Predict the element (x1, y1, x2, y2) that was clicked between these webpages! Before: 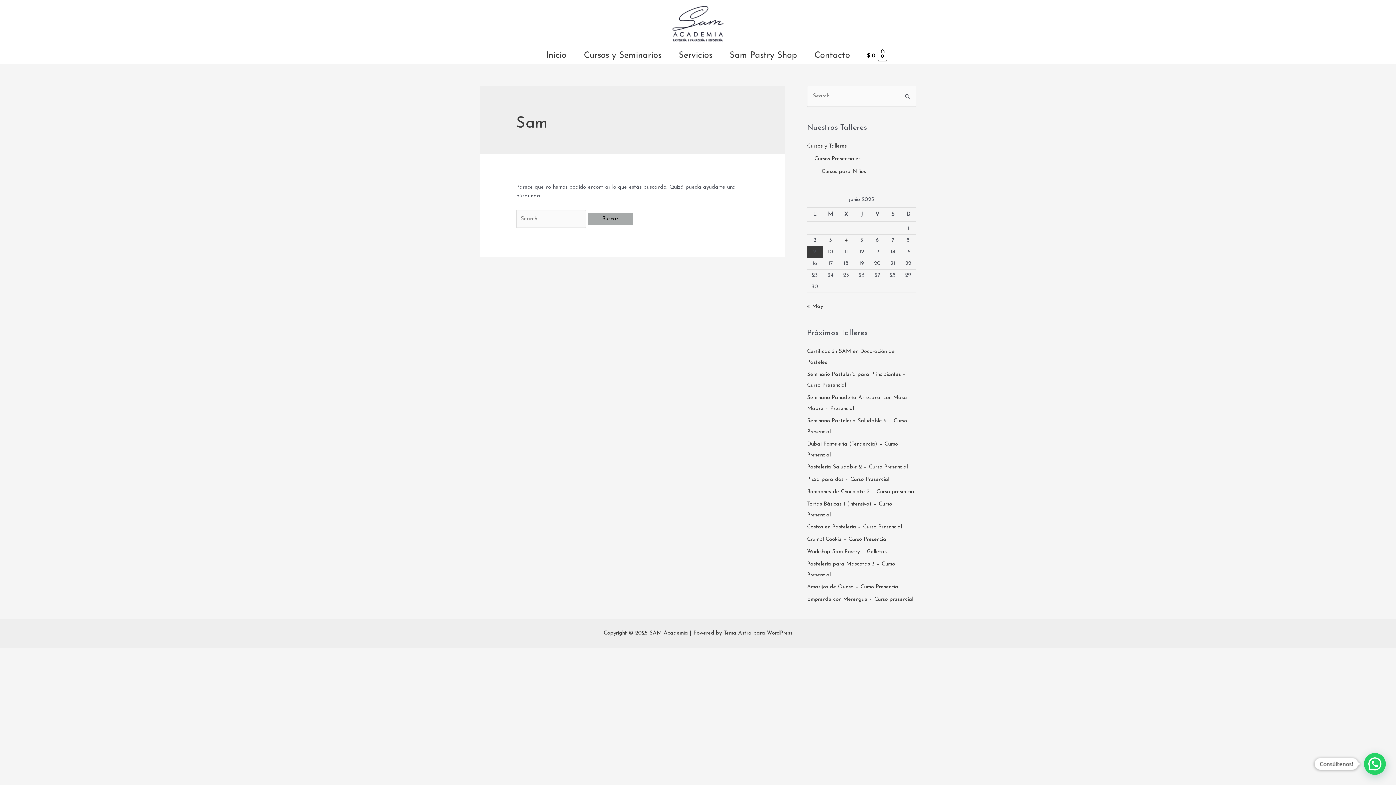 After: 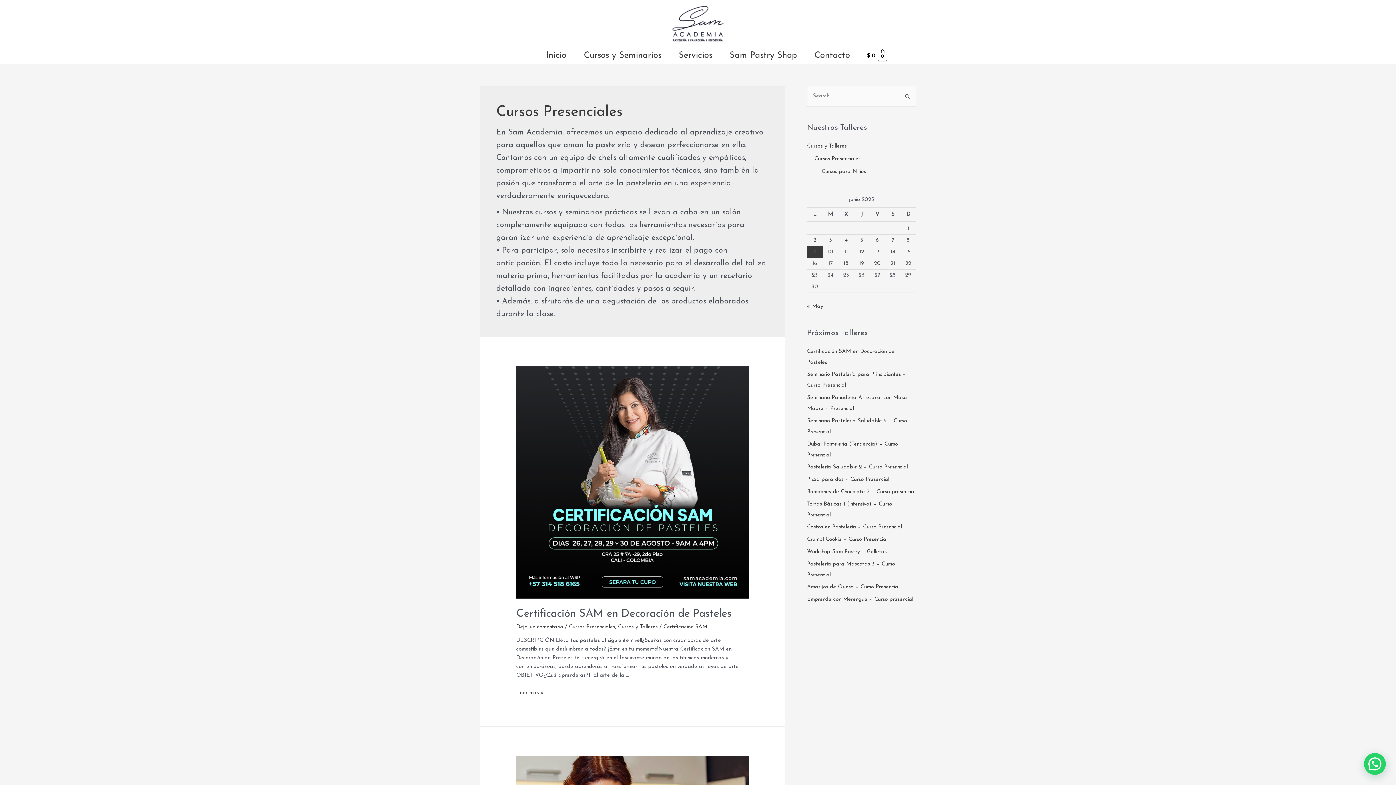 Action: label: Cursos Presenciales bbox: (814, 156, 860, 161)